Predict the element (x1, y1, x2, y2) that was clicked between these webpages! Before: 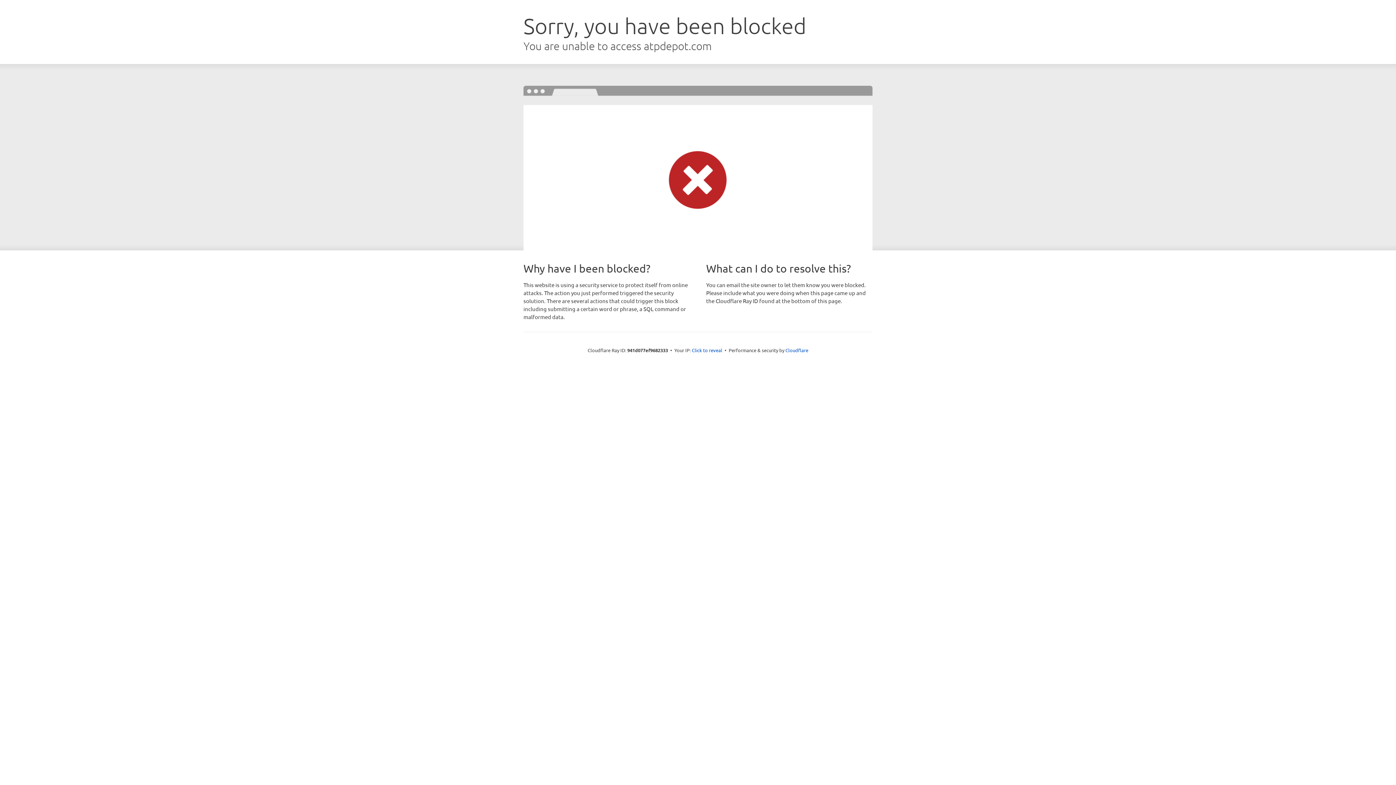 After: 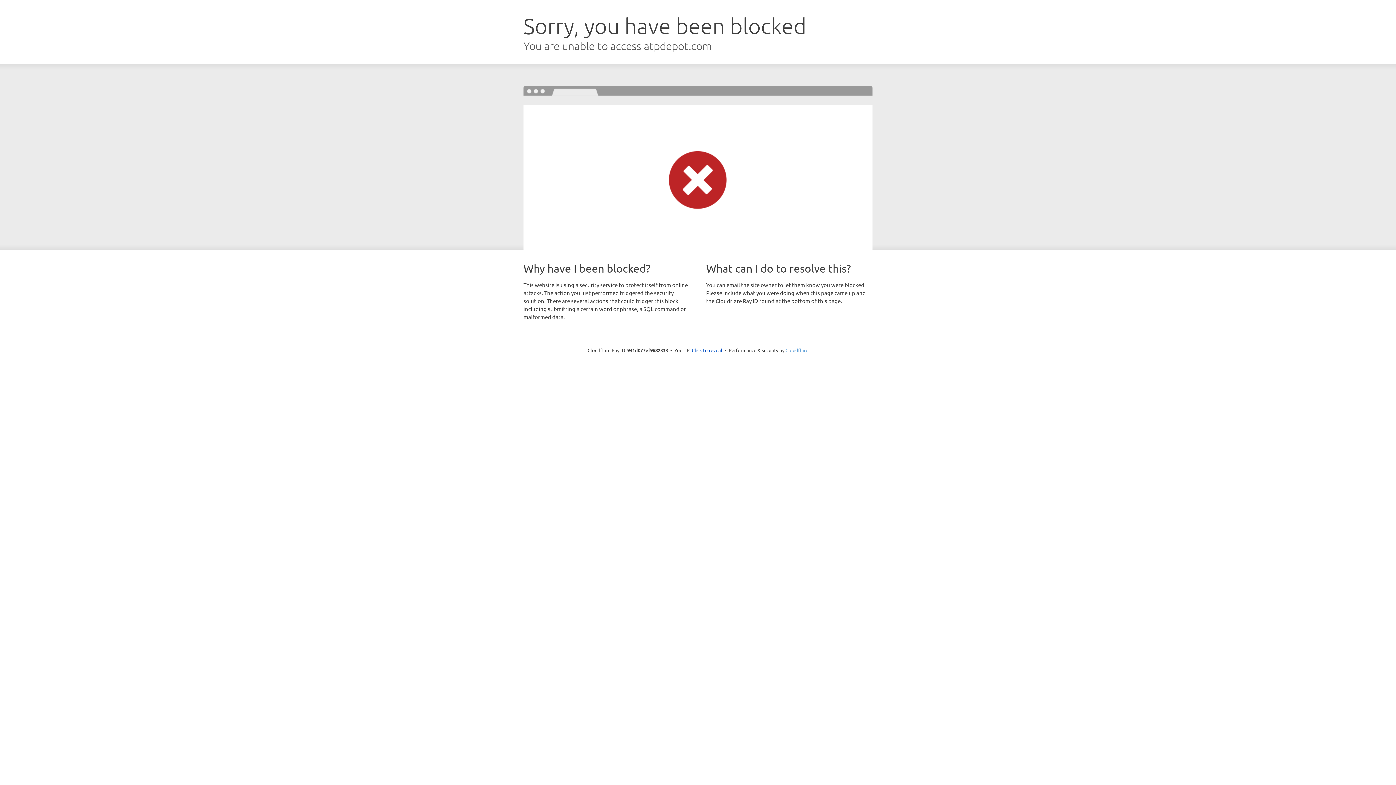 Action: bbox: (785, 347, 808, 353) label: Cloudflare